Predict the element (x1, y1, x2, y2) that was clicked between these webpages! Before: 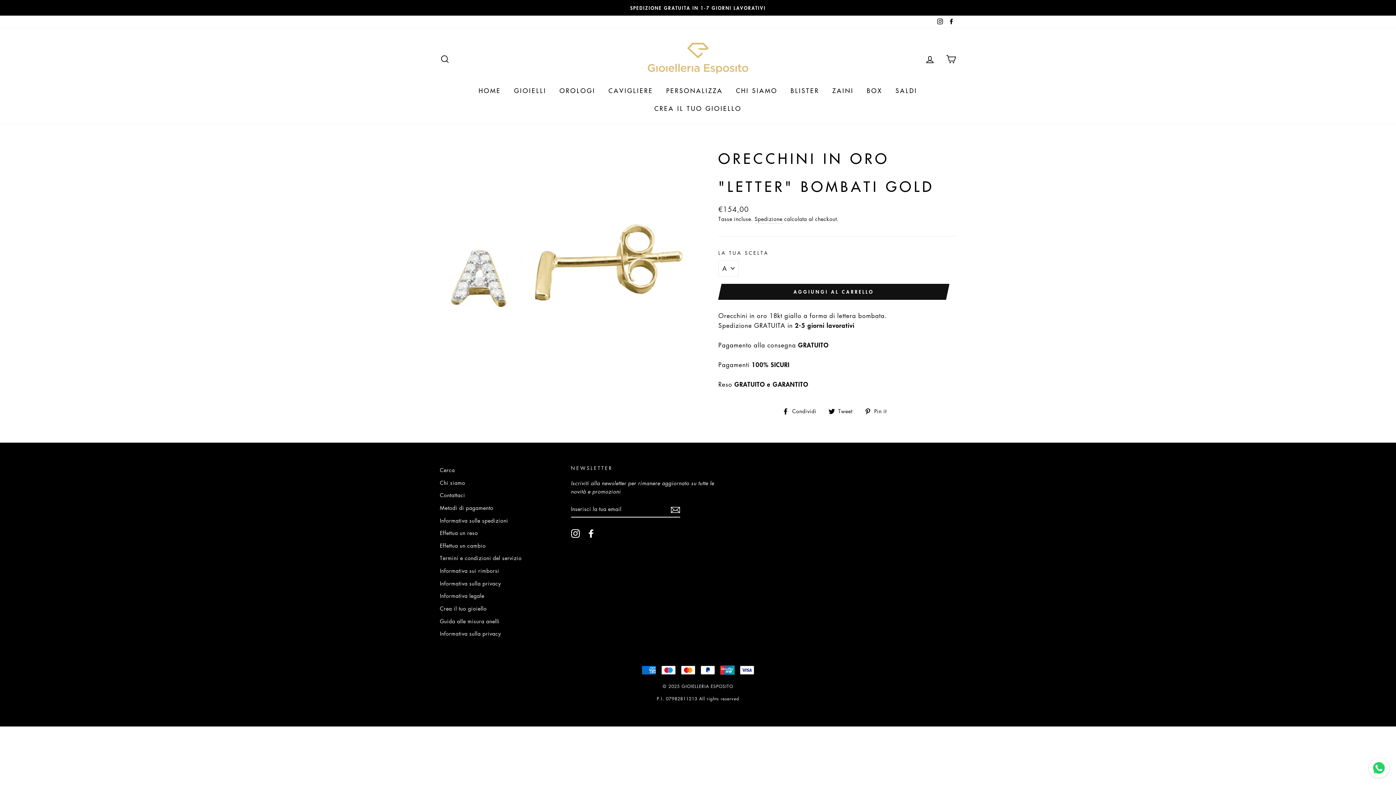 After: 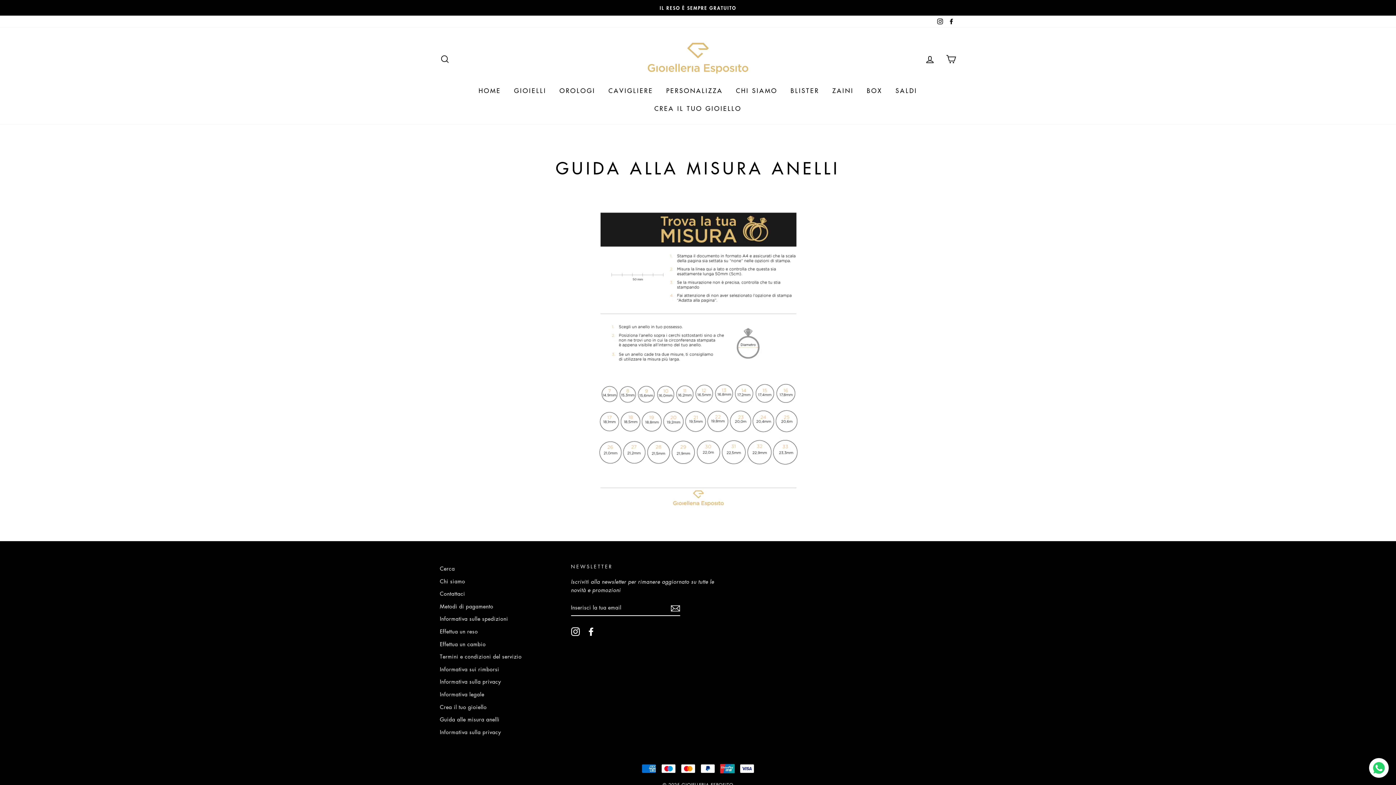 Action: bbox: (440, 615, 499, 627) label: Guida alle misura anelli